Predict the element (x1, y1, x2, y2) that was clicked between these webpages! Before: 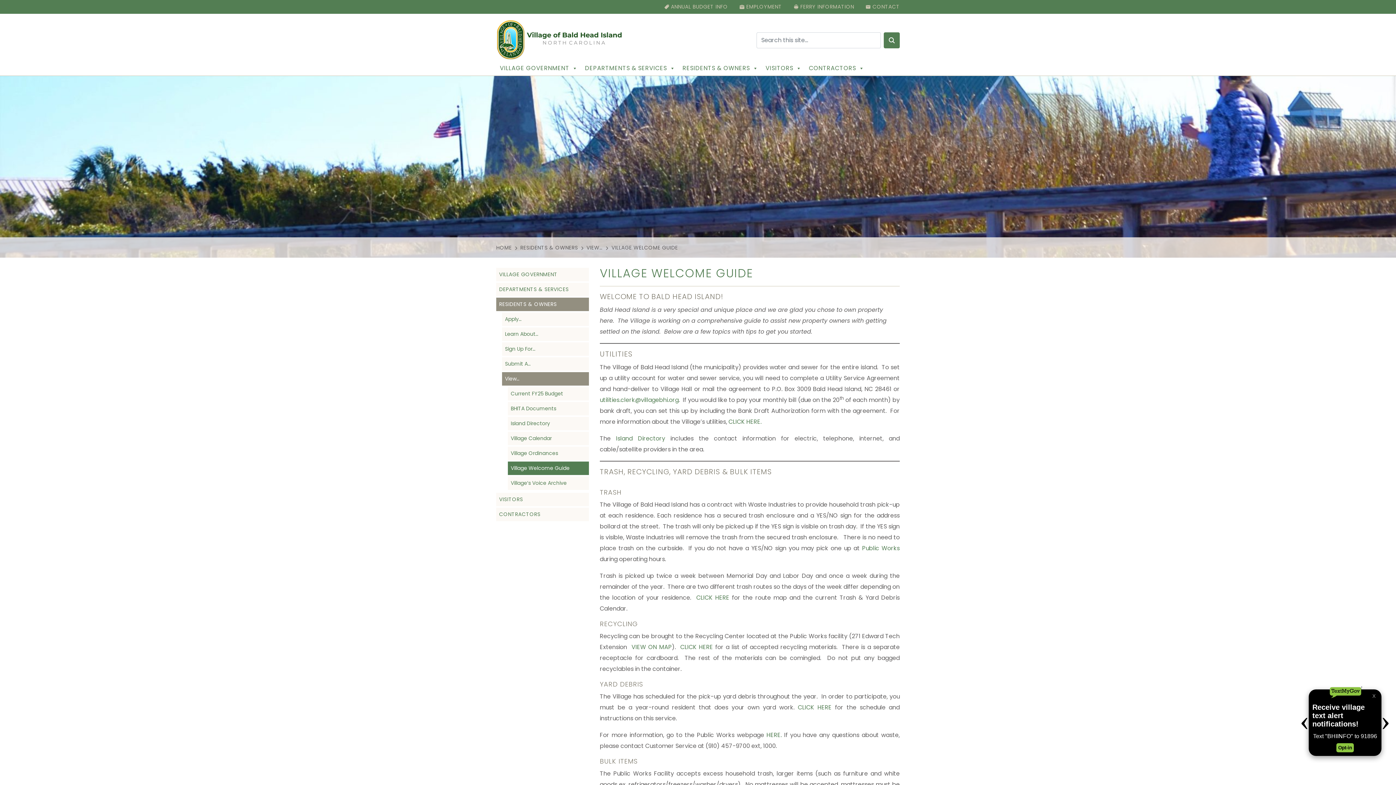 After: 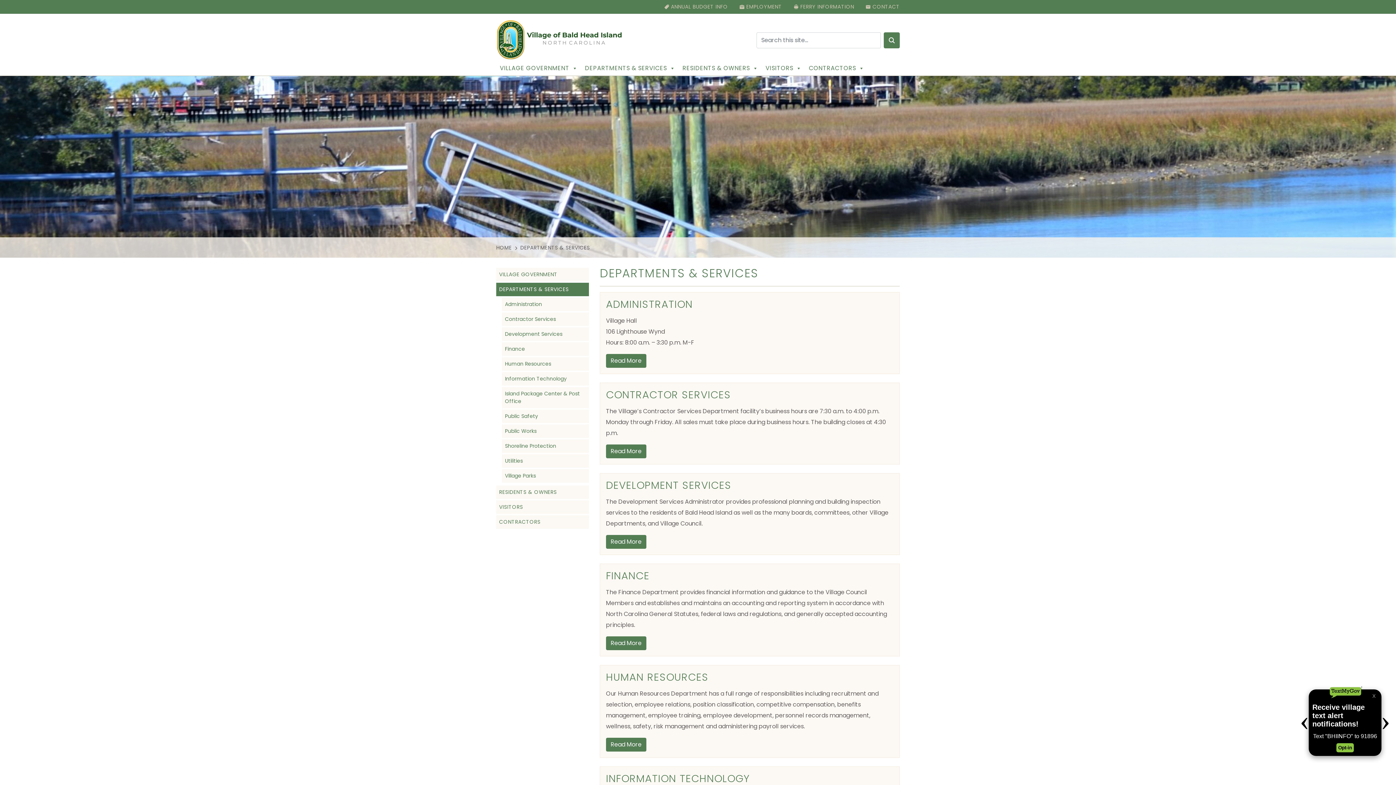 Action: bbox: (496, 282, 589, 296) label: DEPARTMENTS & SERVICES